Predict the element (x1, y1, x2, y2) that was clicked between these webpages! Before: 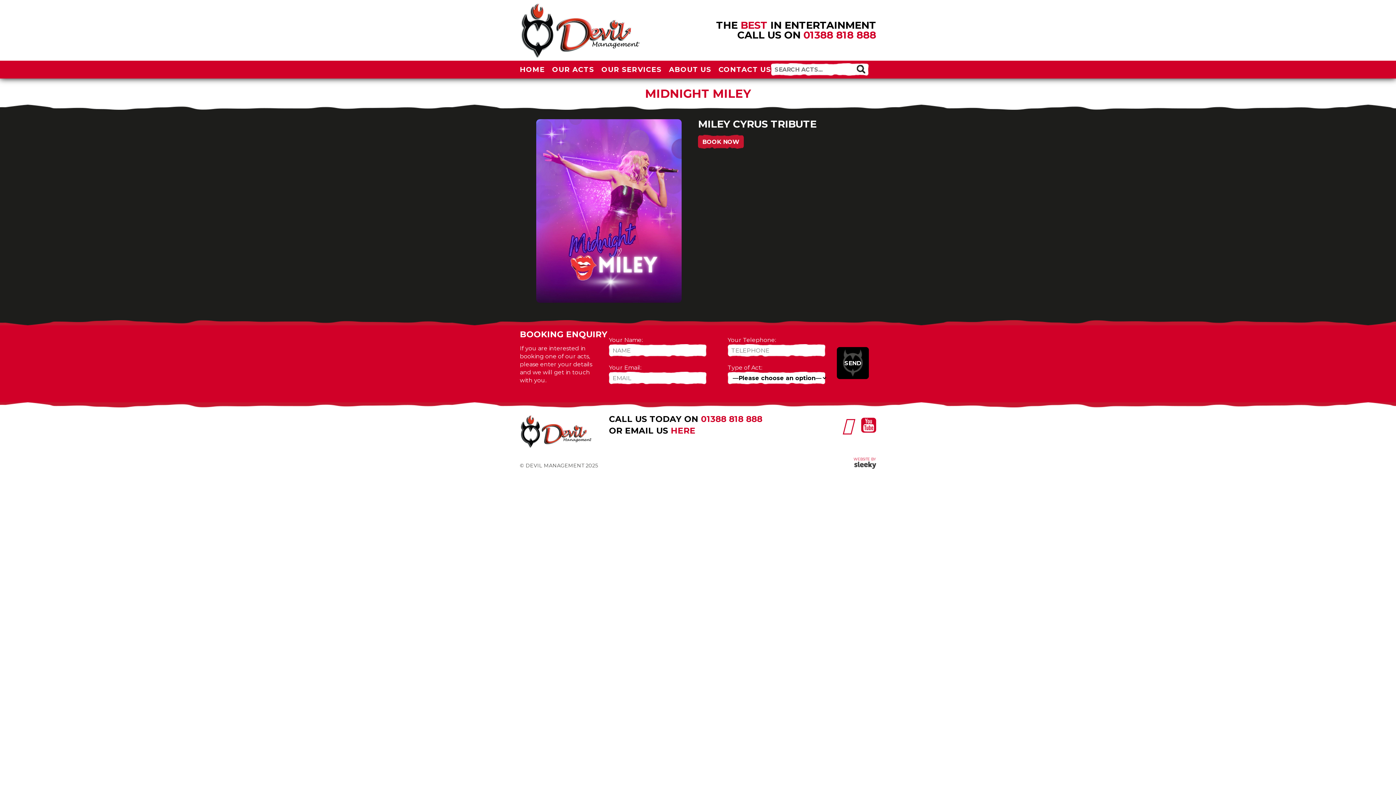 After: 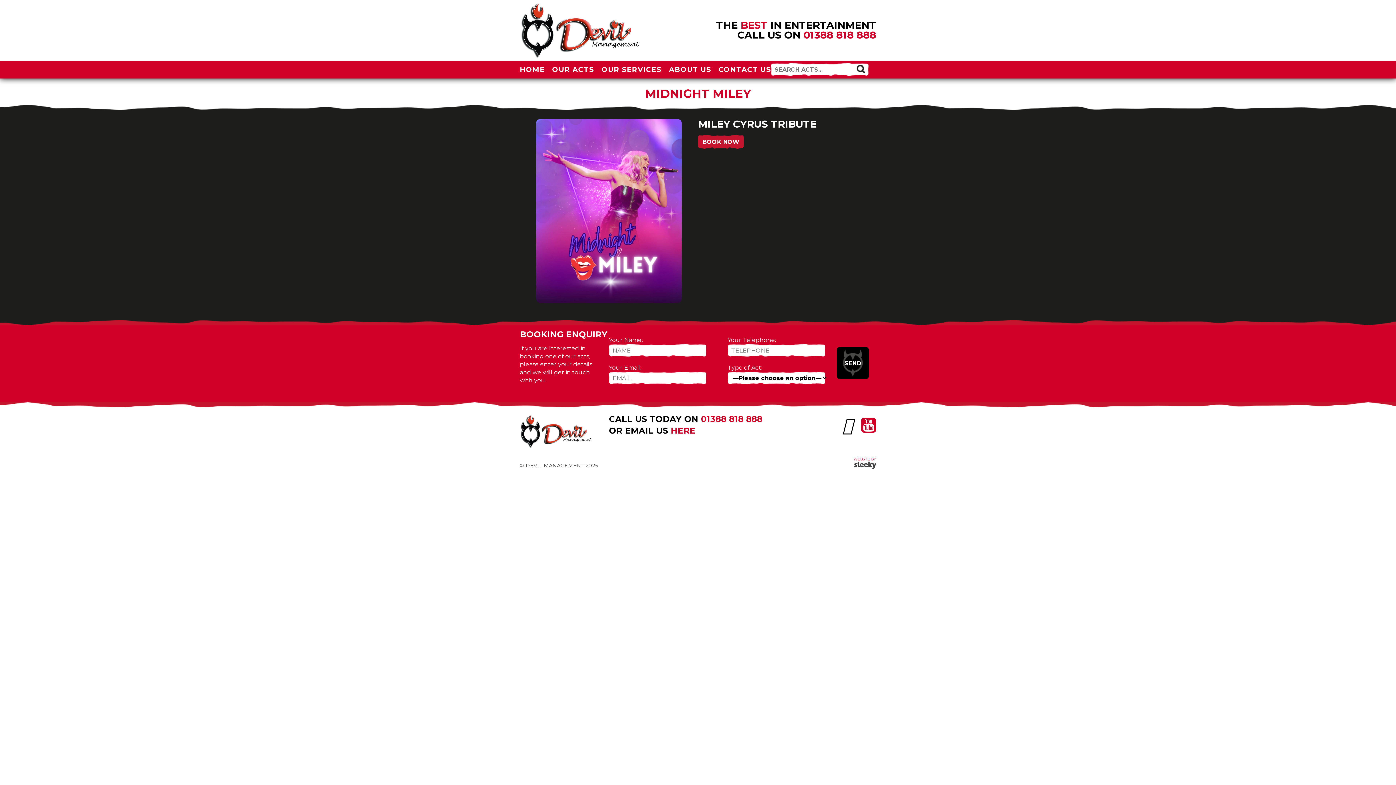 Action: bbox: (839, 414, 853, 436)